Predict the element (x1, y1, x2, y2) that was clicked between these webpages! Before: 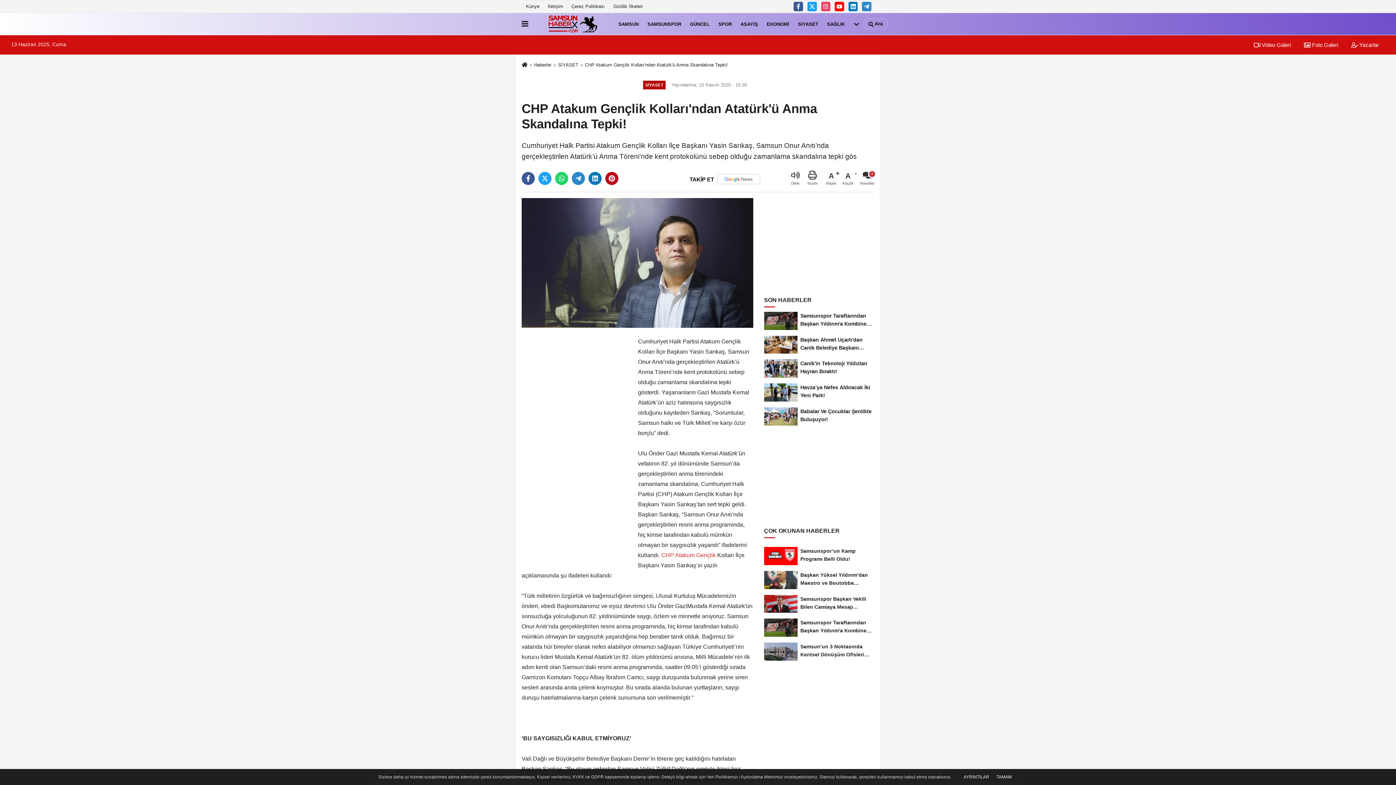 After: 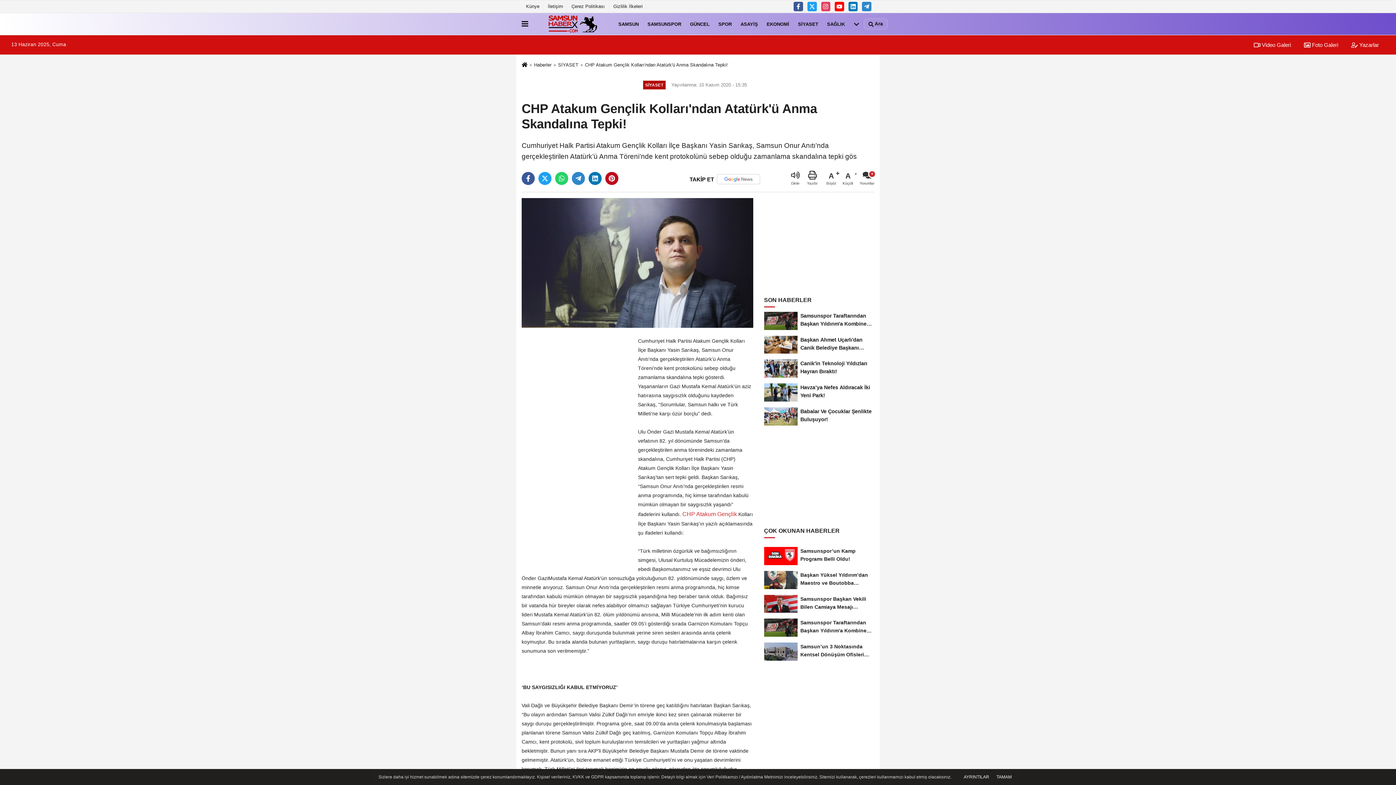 Action: bbox: (842, 170, 857, 186) label: A
Küçült